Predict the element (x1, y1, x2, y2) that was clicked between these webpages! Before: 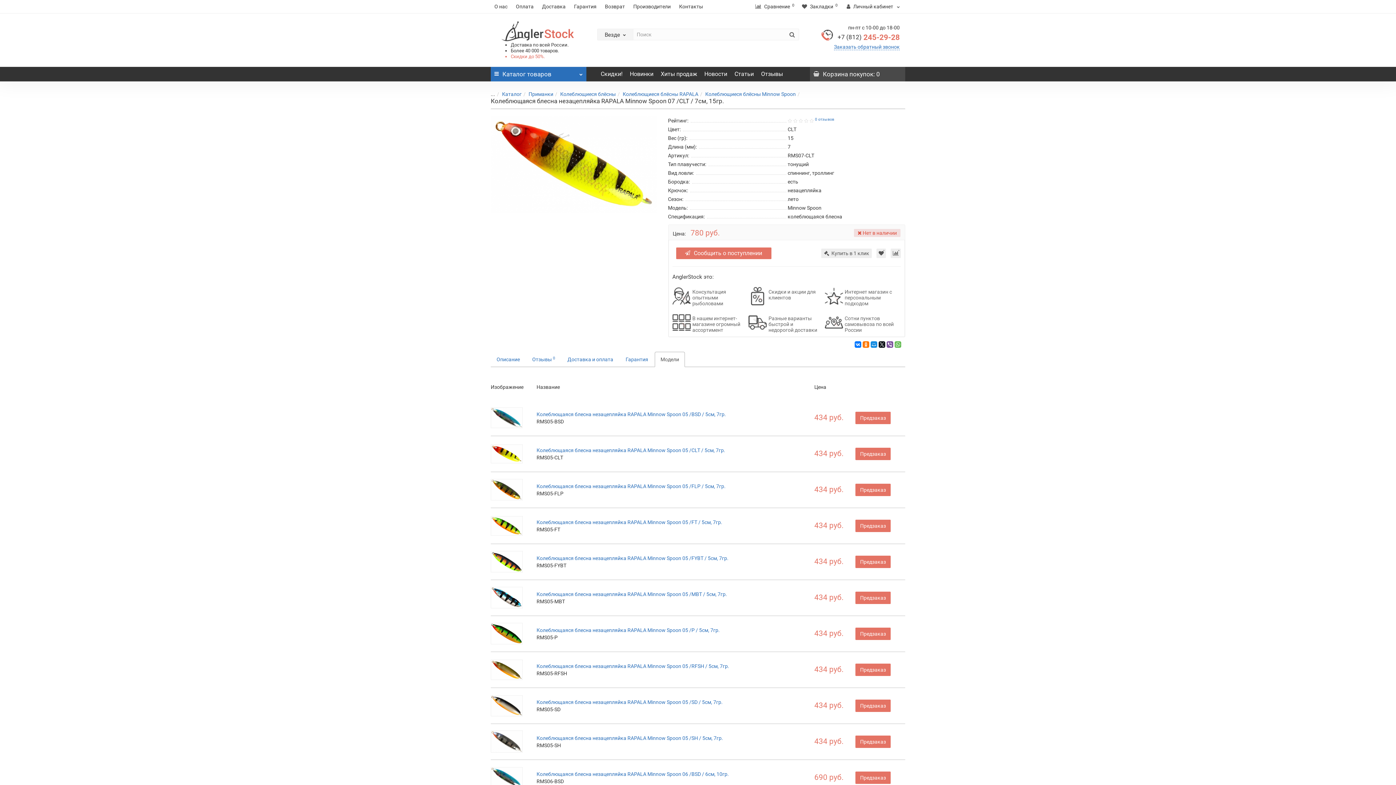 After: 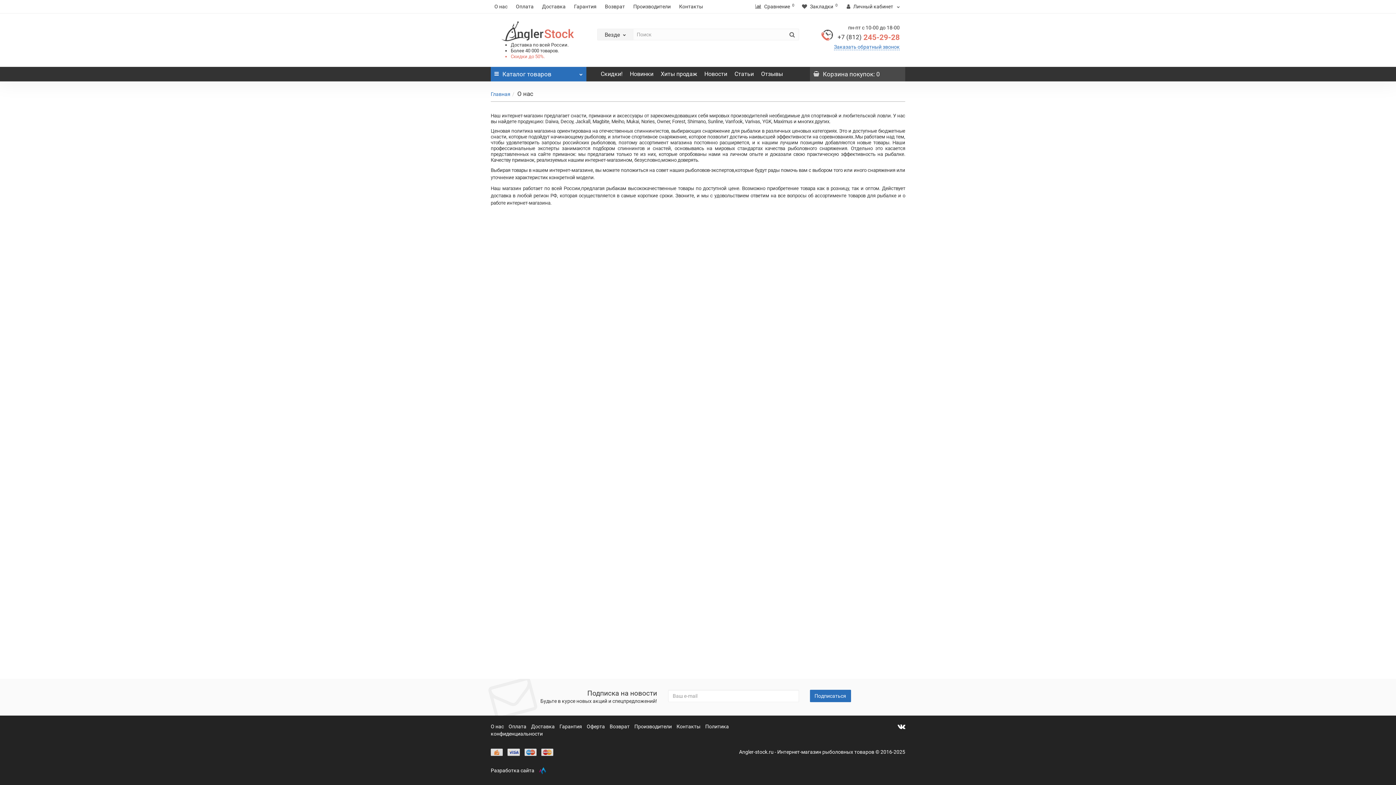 Action: bbox: (490, 0, 511, 13) label: О нас